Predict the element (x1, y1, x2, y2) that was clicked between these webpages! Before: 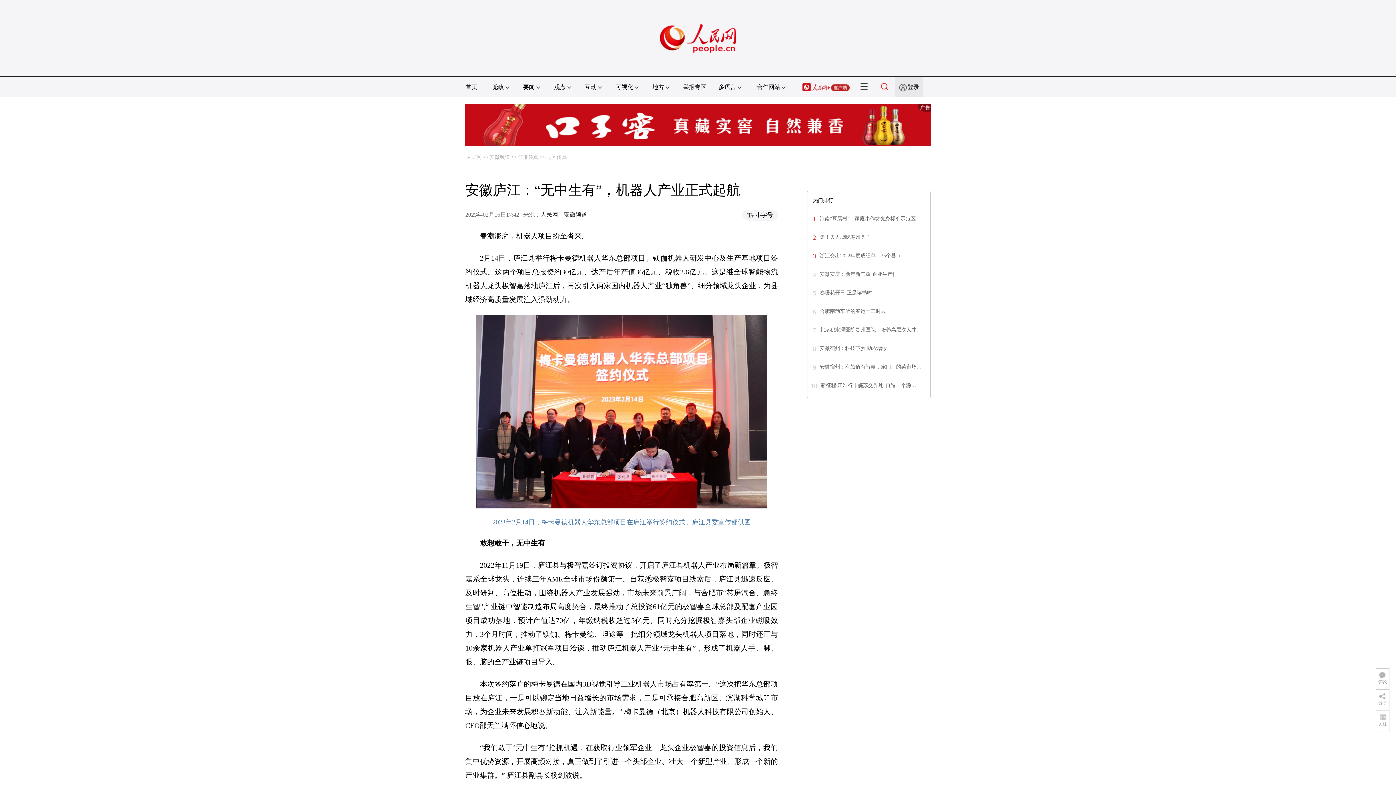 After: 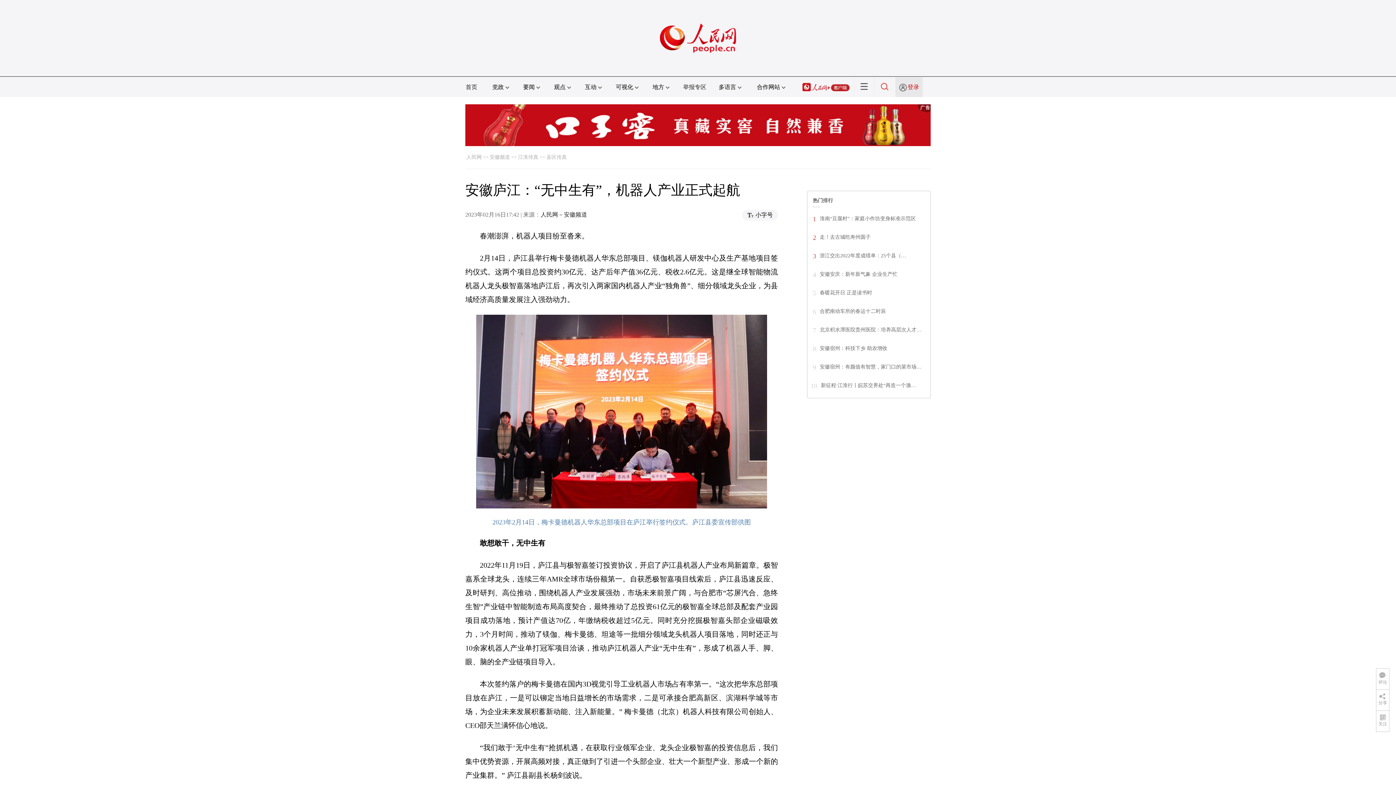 Action: label: 登录 bbox: (907, 84, 919, 90)